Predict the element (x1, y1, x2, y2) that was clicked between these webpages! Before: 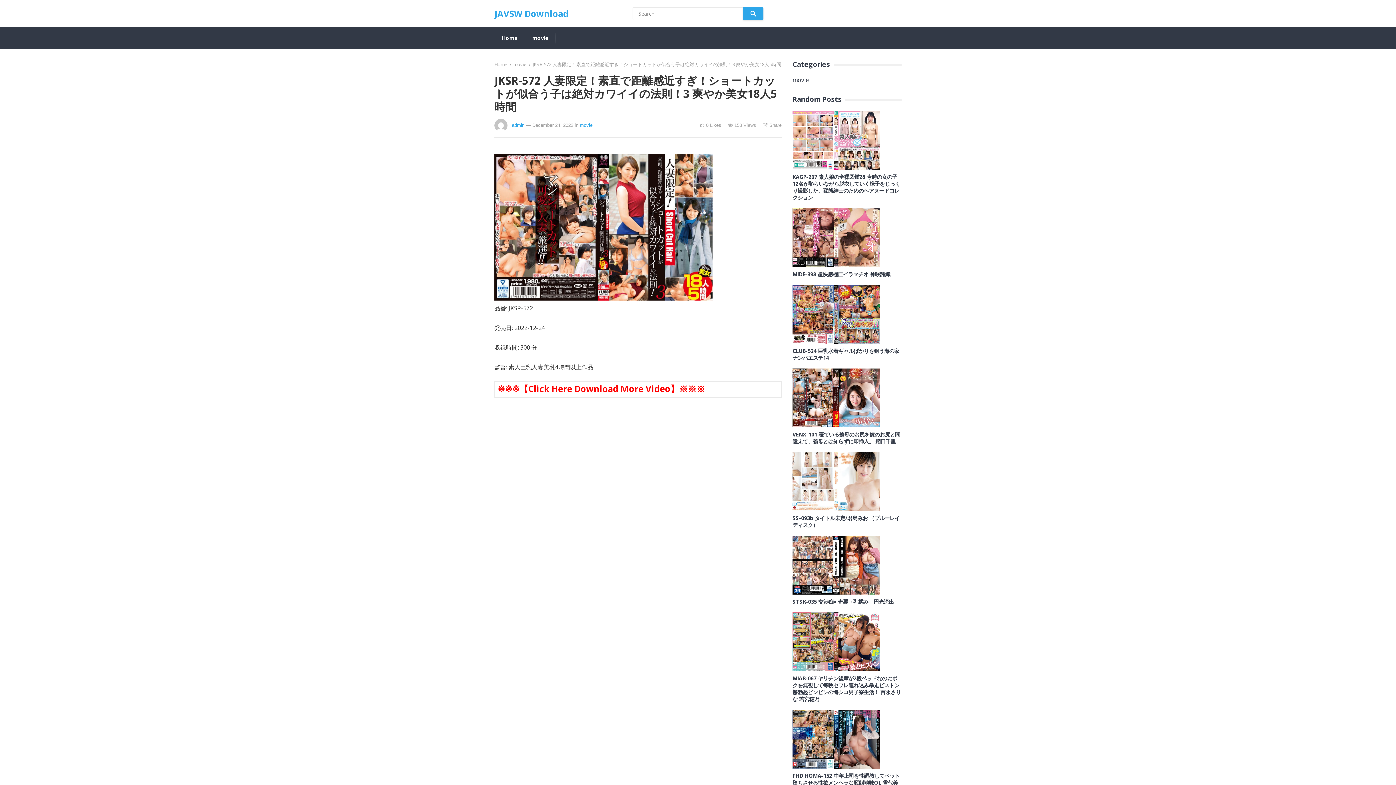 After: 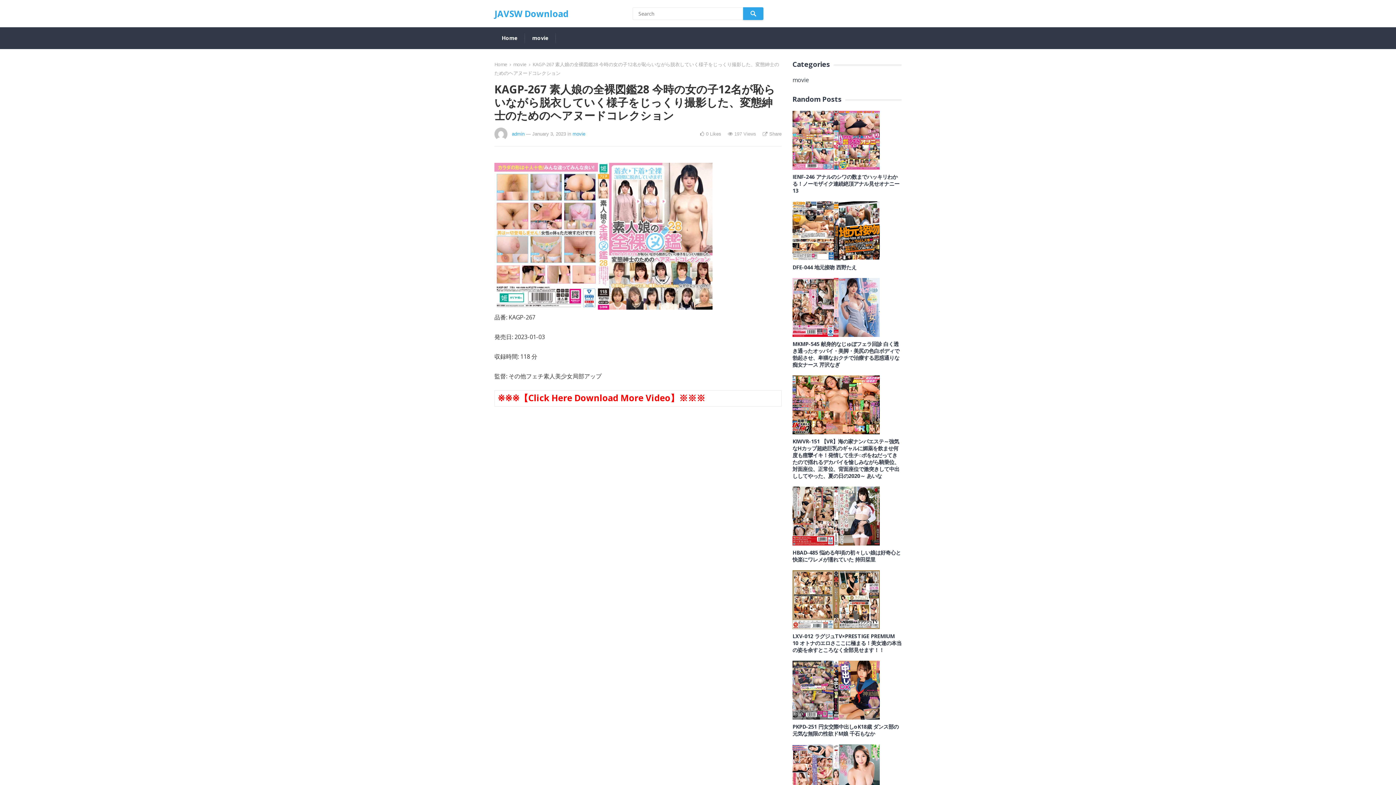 Action: bbox: (792, 173, 900, 201) label: KAGP-267 素人娘の全裸図鑑28 今時の女の子12名が恥らいながら脱衣していく様子をじっくり撮影した、変態紳士のためのヘアヌードコレクション